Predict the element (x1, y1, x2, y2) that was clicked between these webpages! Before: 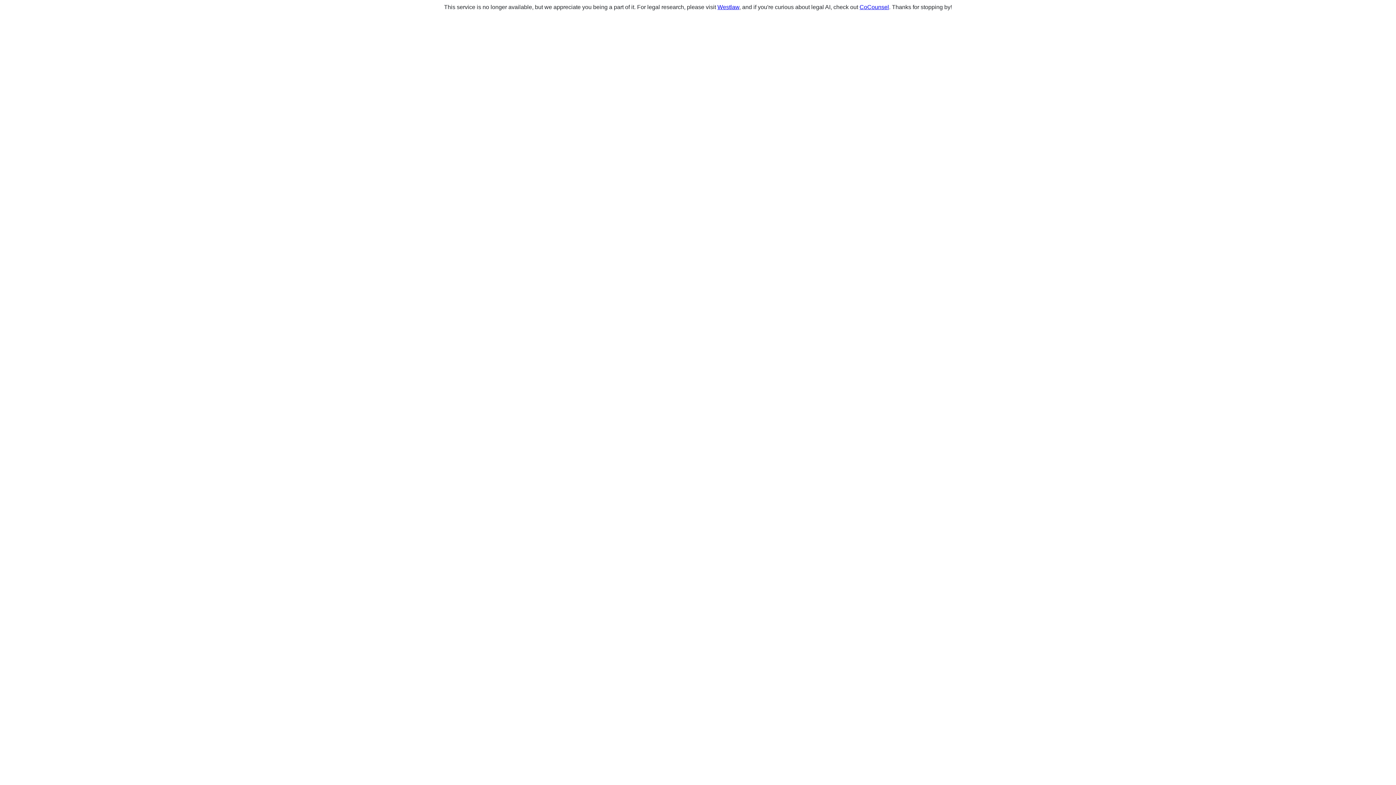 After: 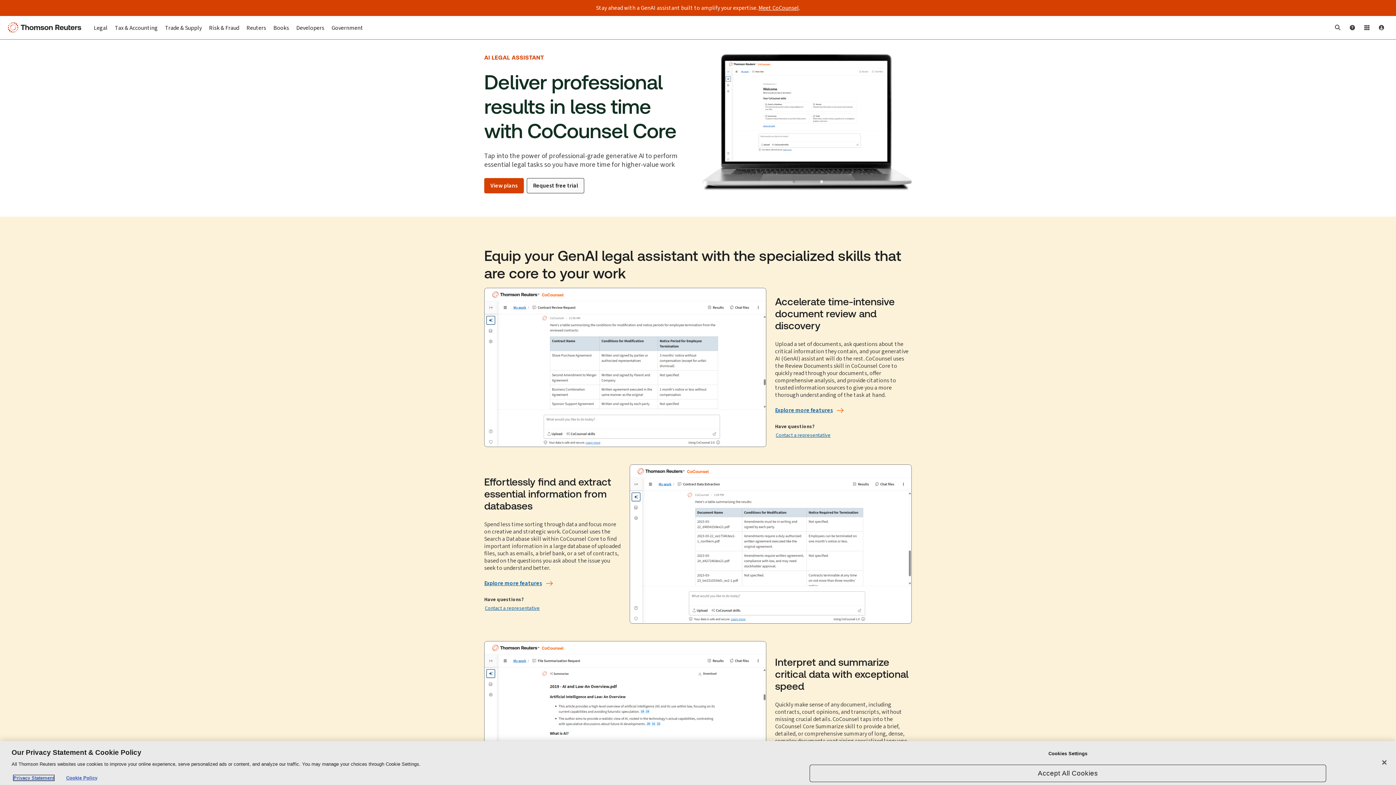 Action: label: CoCounsel bbox: (859, 4, 889, 10)